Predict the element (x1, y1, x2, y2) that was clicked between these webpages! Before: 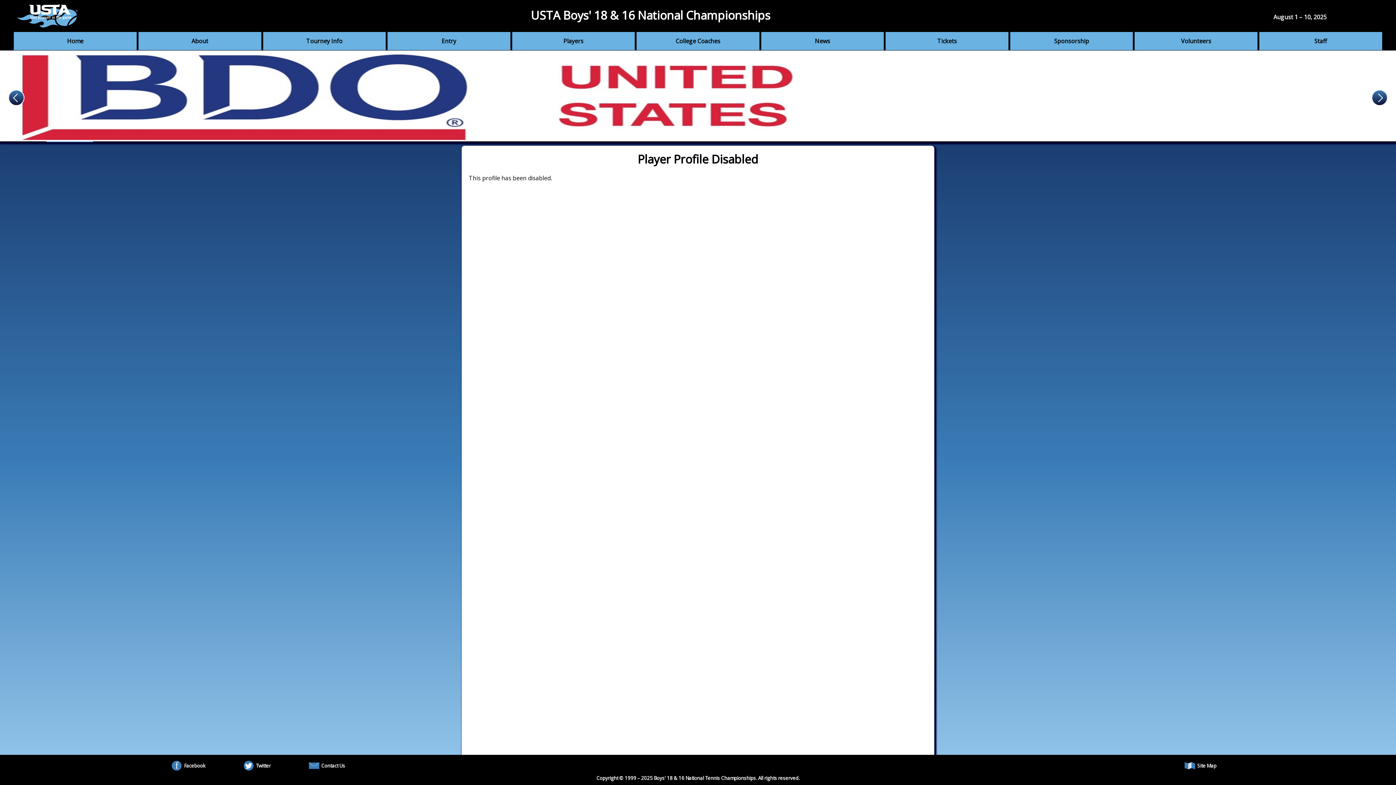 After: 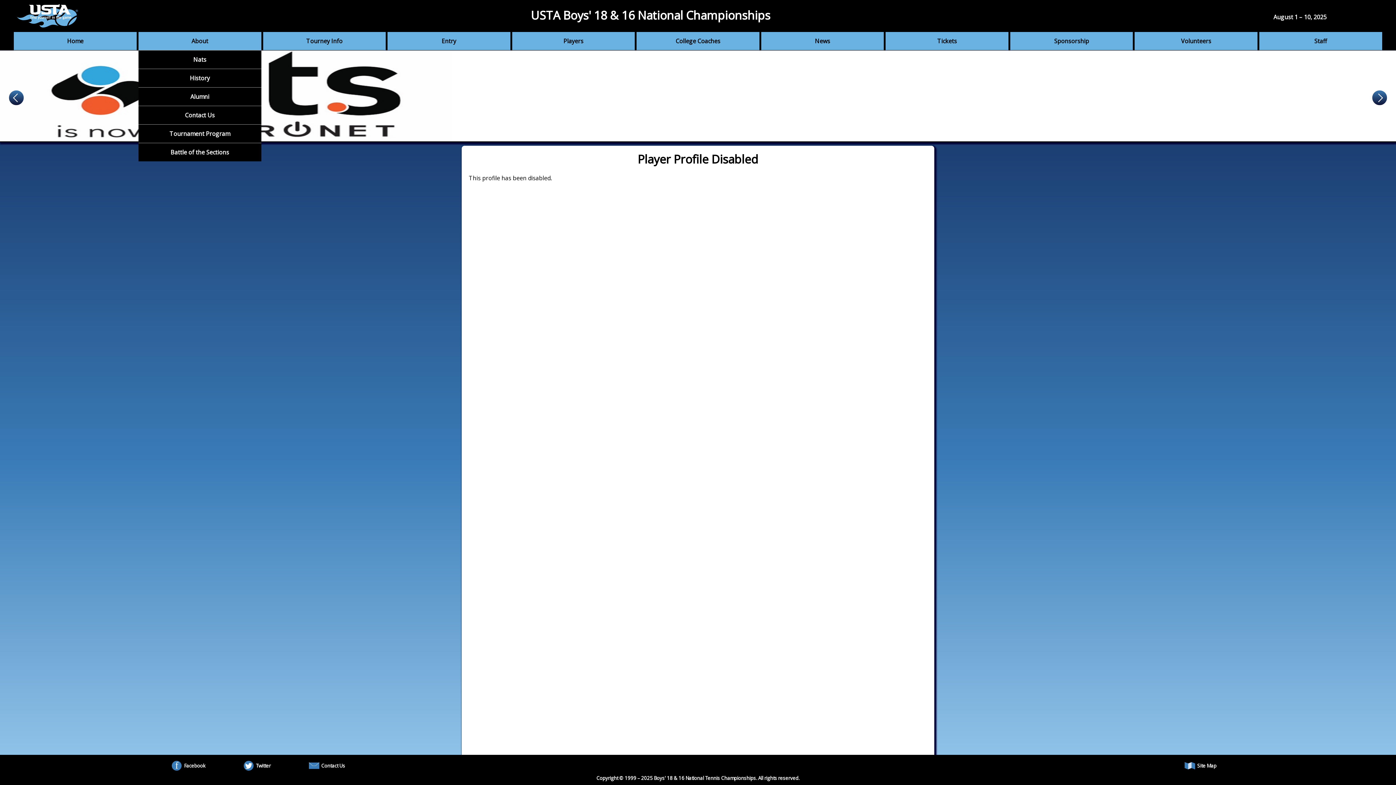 Action: bbox: (138, 32, 261, 50) label: About